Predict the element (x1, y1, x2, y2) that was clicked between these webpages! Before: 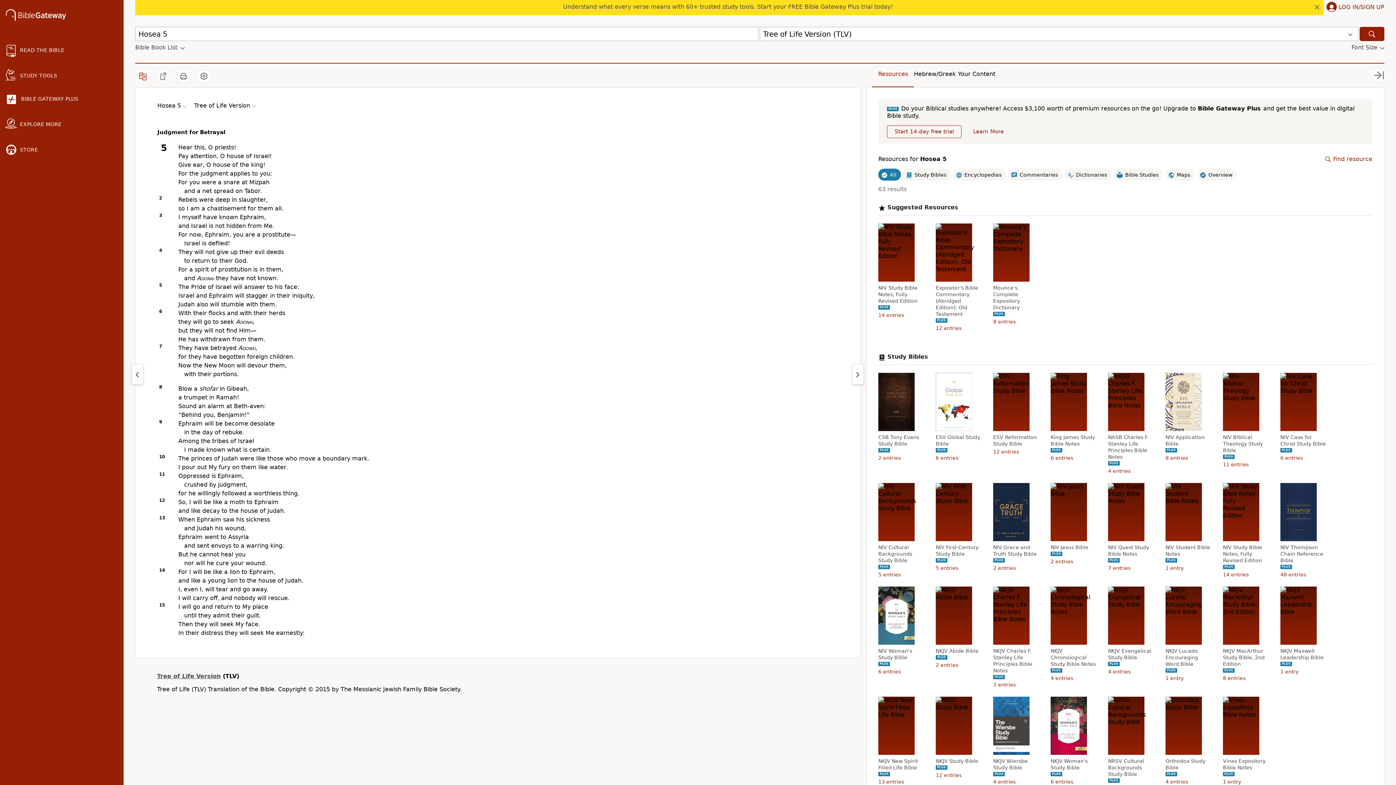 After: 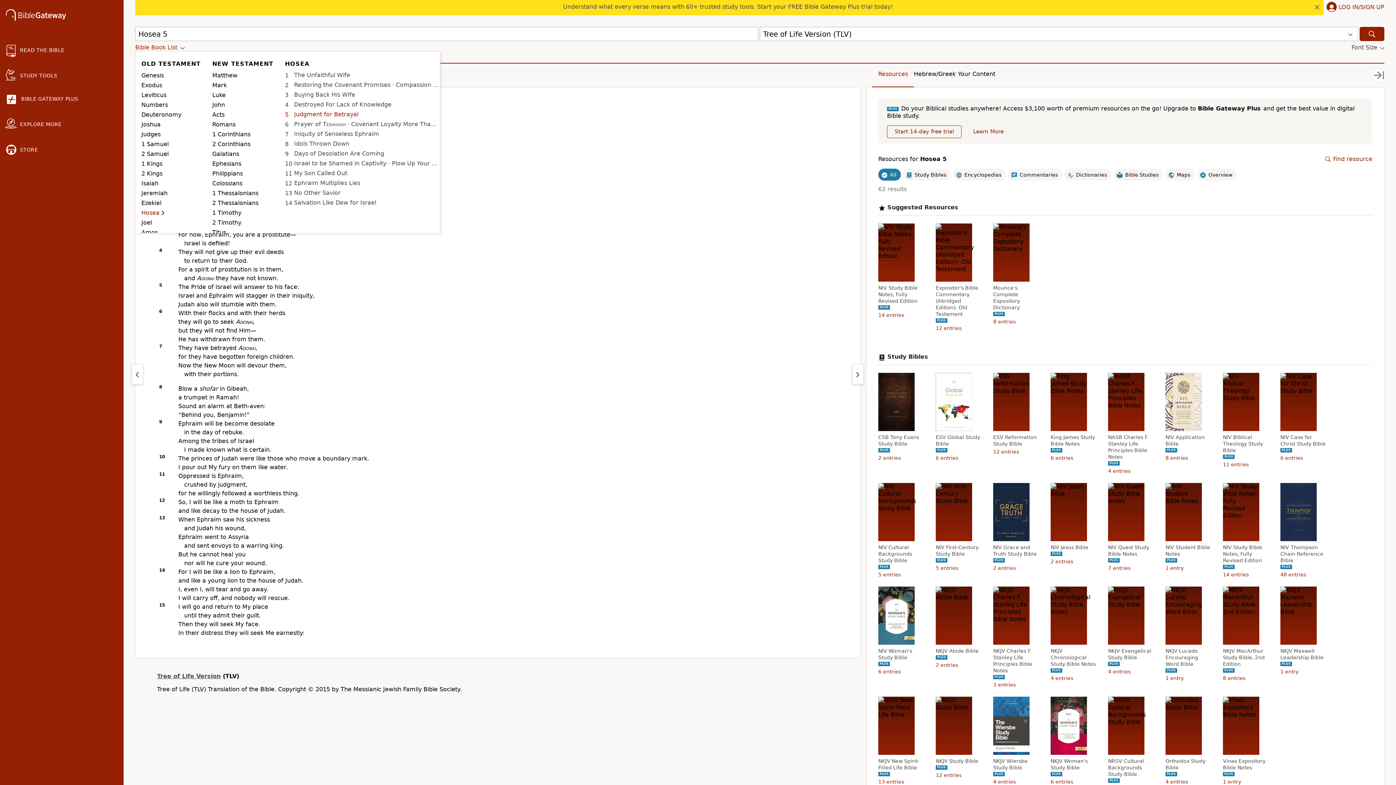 Action: label: Bible Book List bbox: (135, 44, 184, 51)